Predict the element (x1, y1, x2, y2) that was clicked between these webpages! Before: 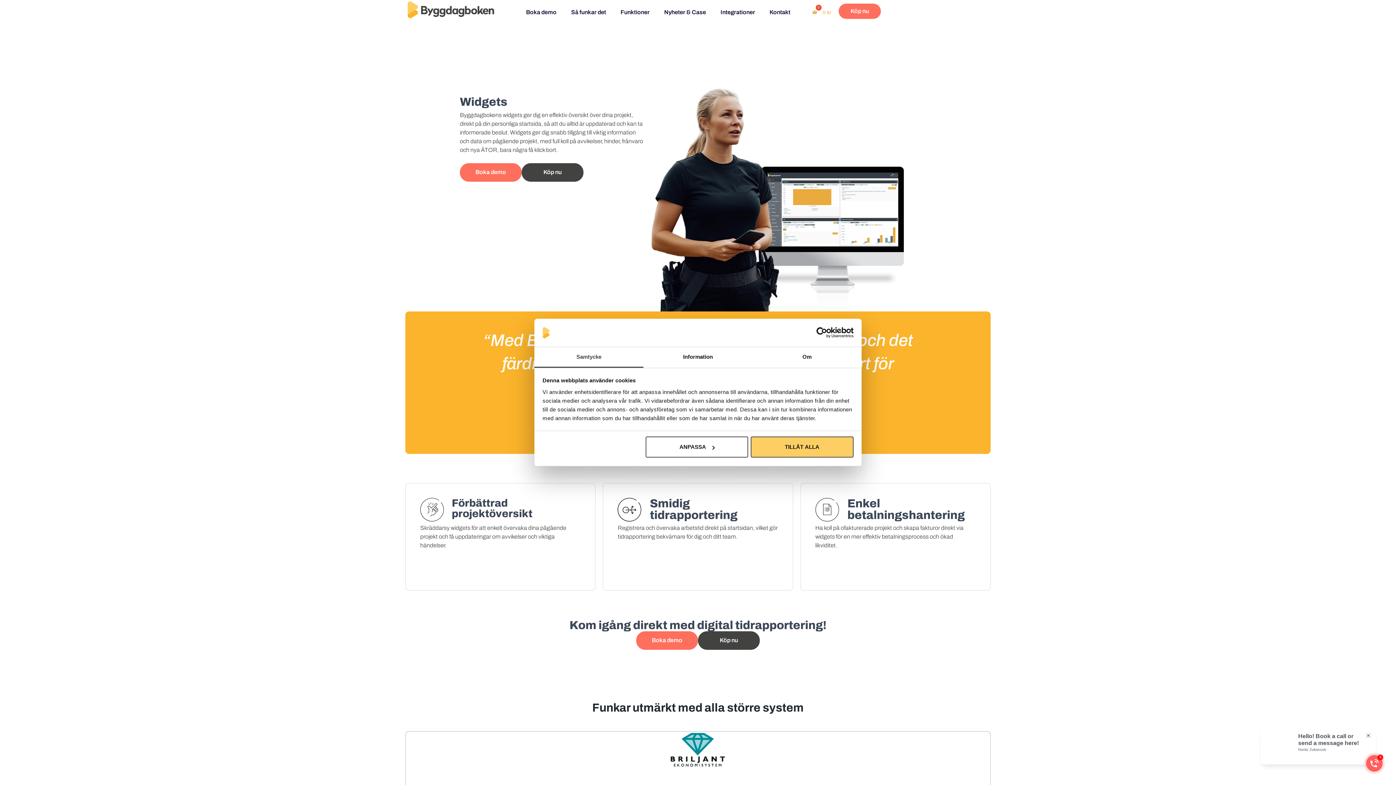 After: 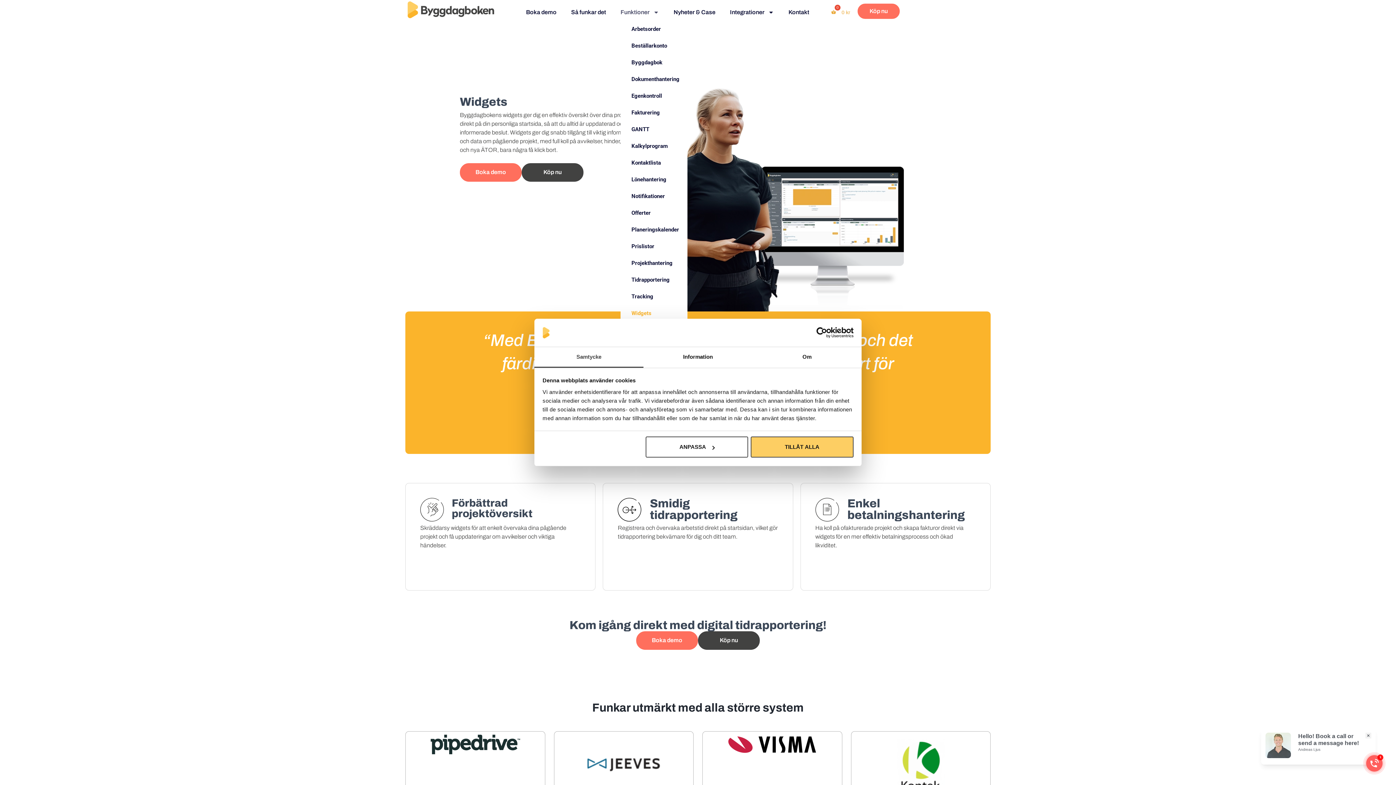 Action: bbox: (620, 3, 649, 20) label: Funktioner